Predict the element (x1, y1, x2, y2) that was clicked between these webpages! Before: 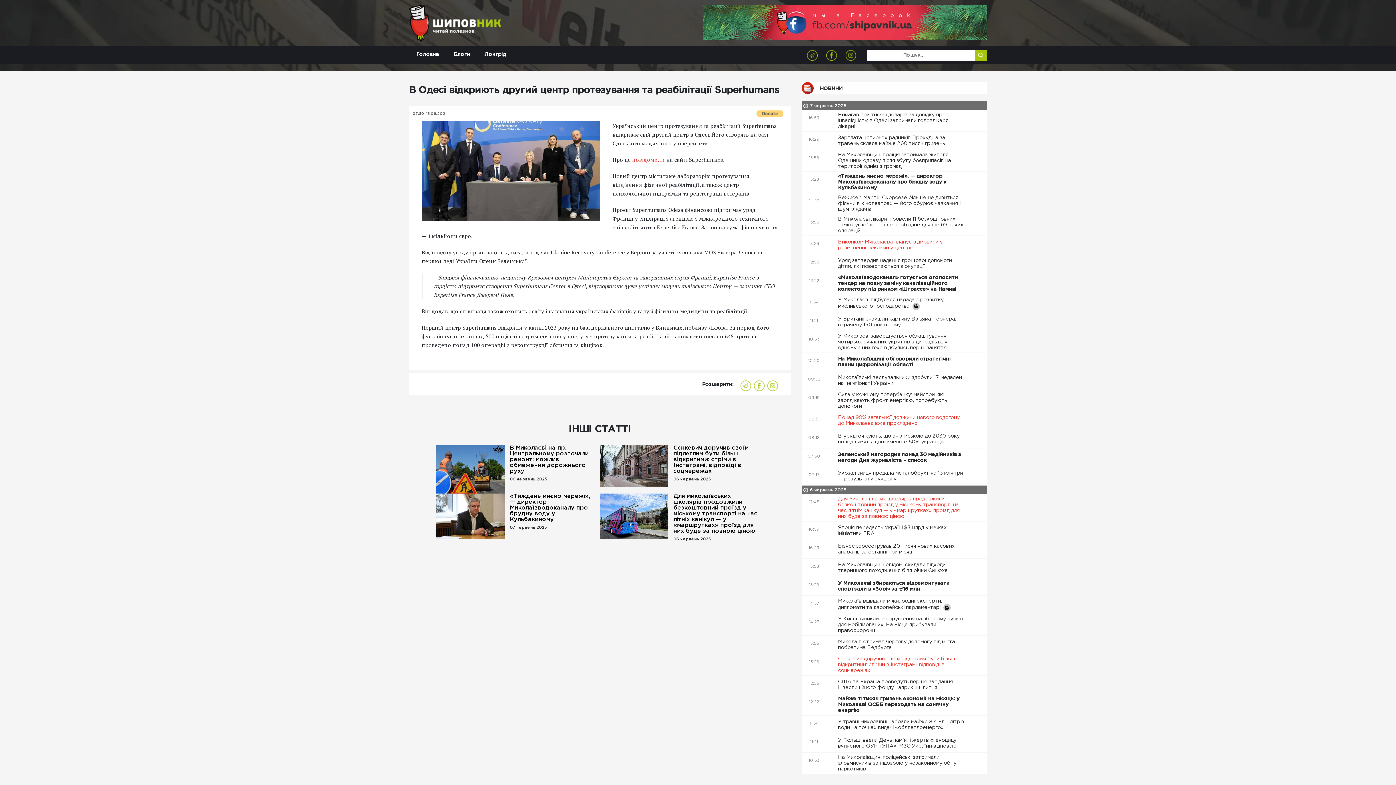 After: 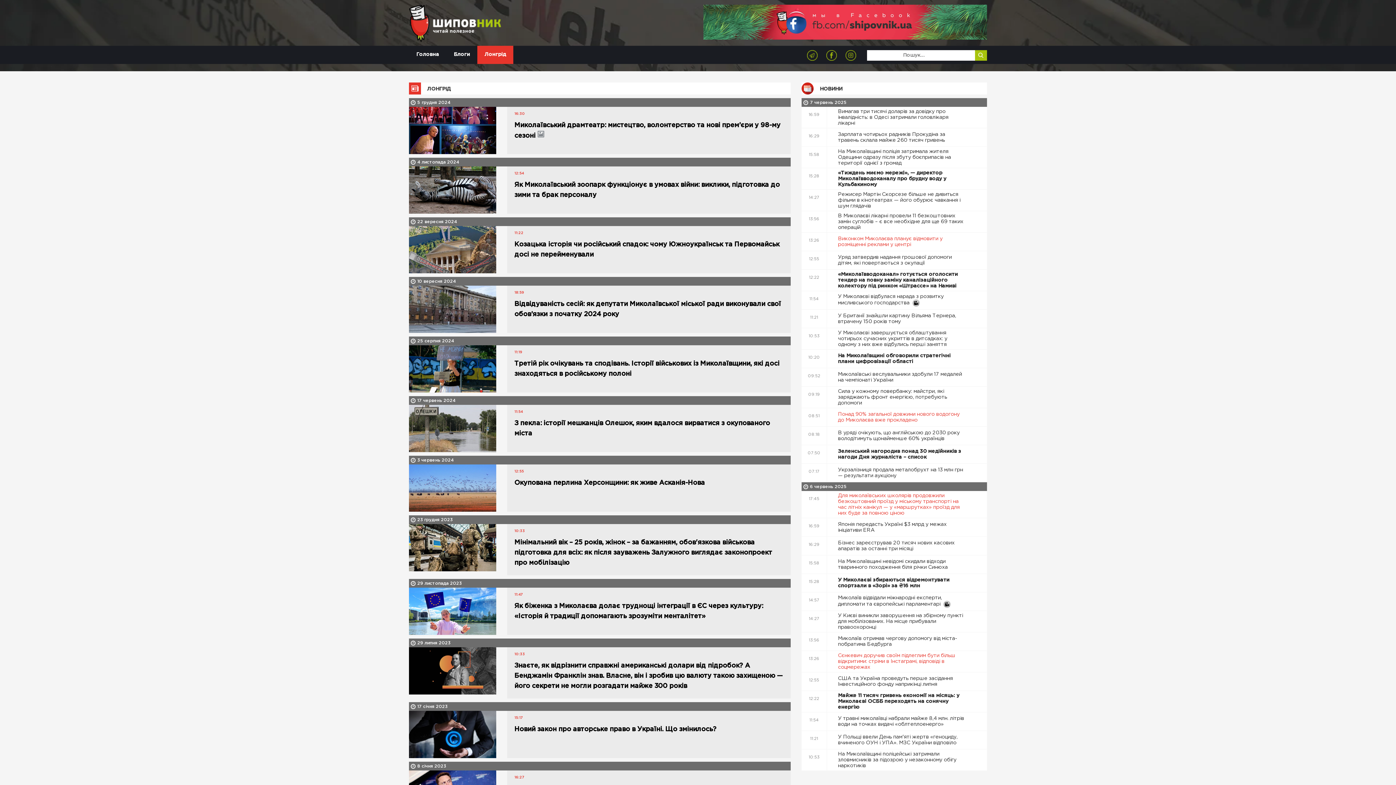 Action: bbox: (477, 45, 513, 64) label: Лонгрід